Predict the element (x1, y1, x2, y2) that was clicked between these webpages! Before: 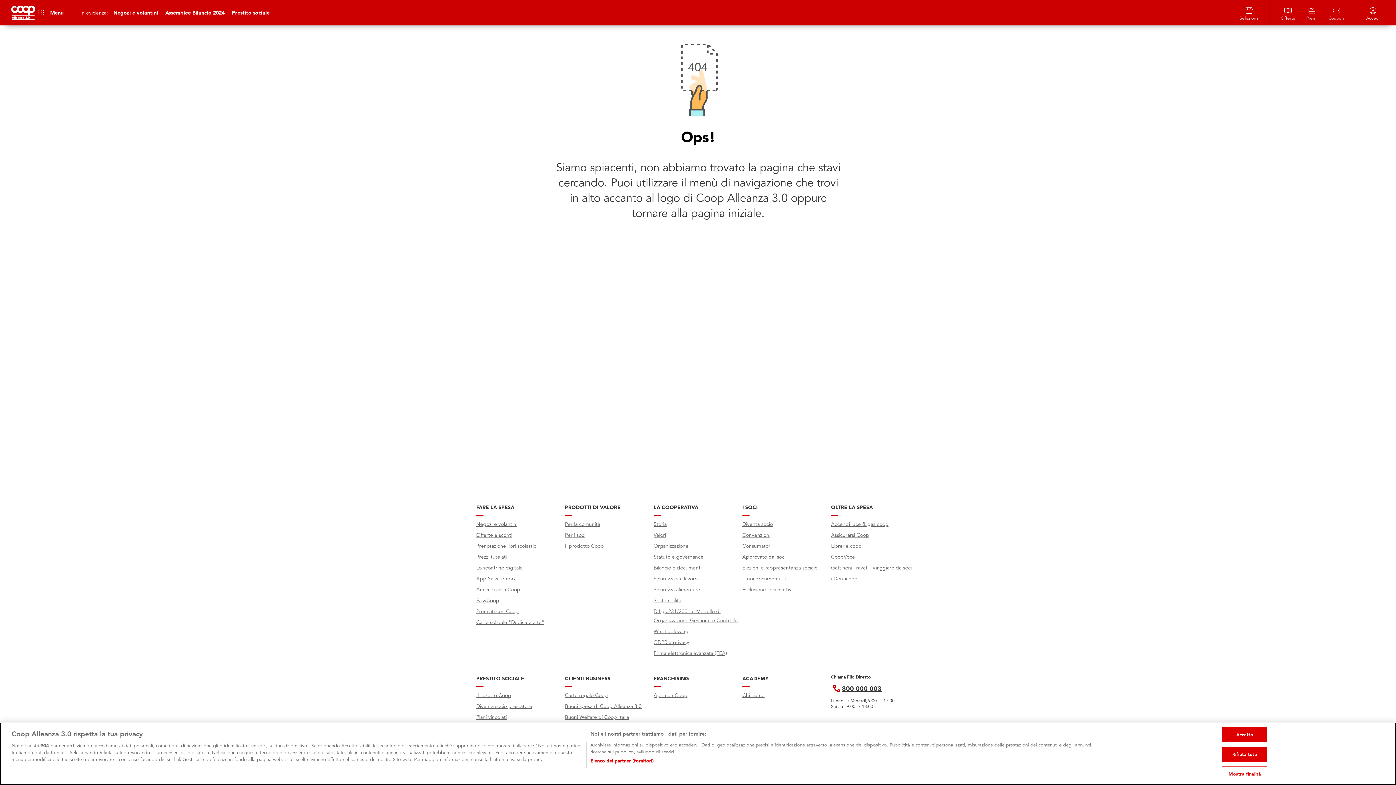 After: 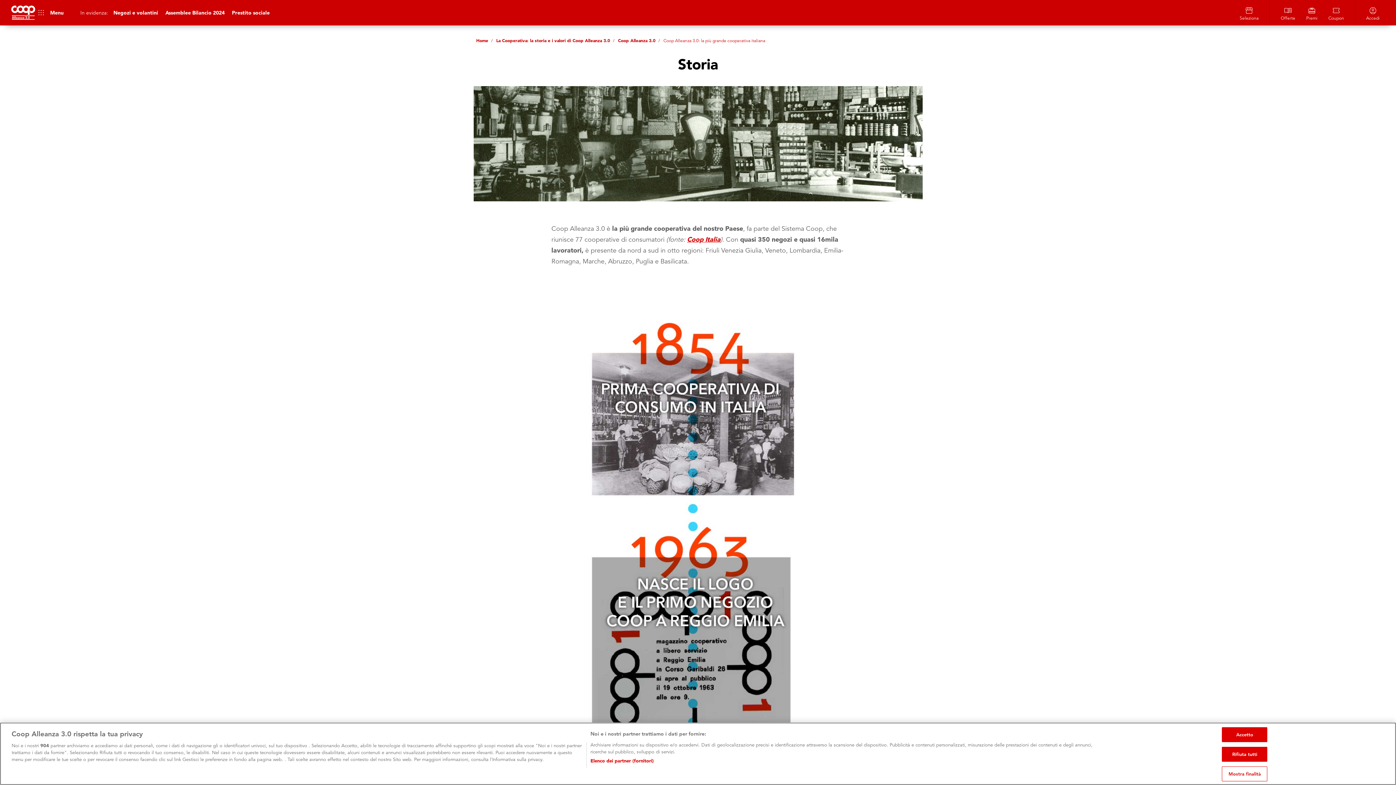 Action: label: Storia bbox: (653, 521, 666, 527)